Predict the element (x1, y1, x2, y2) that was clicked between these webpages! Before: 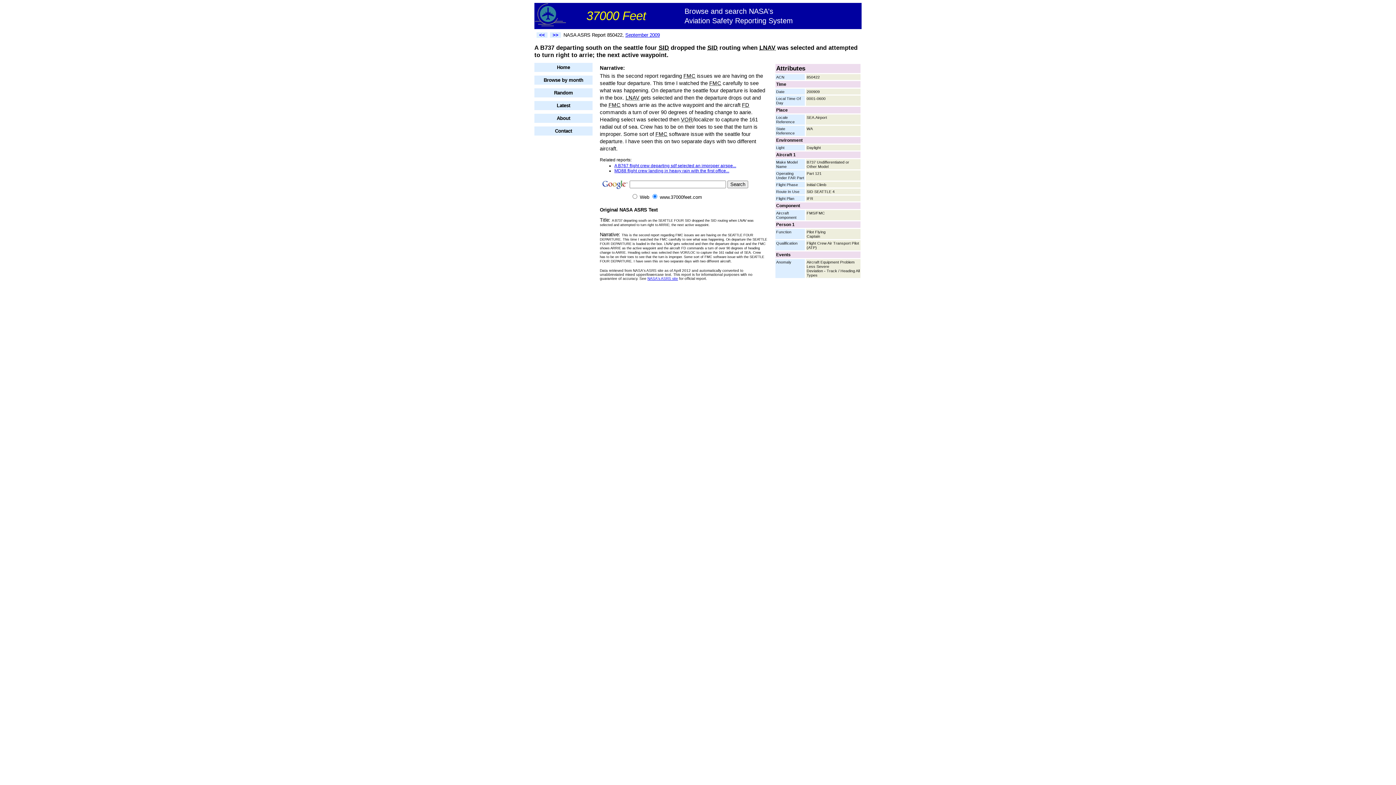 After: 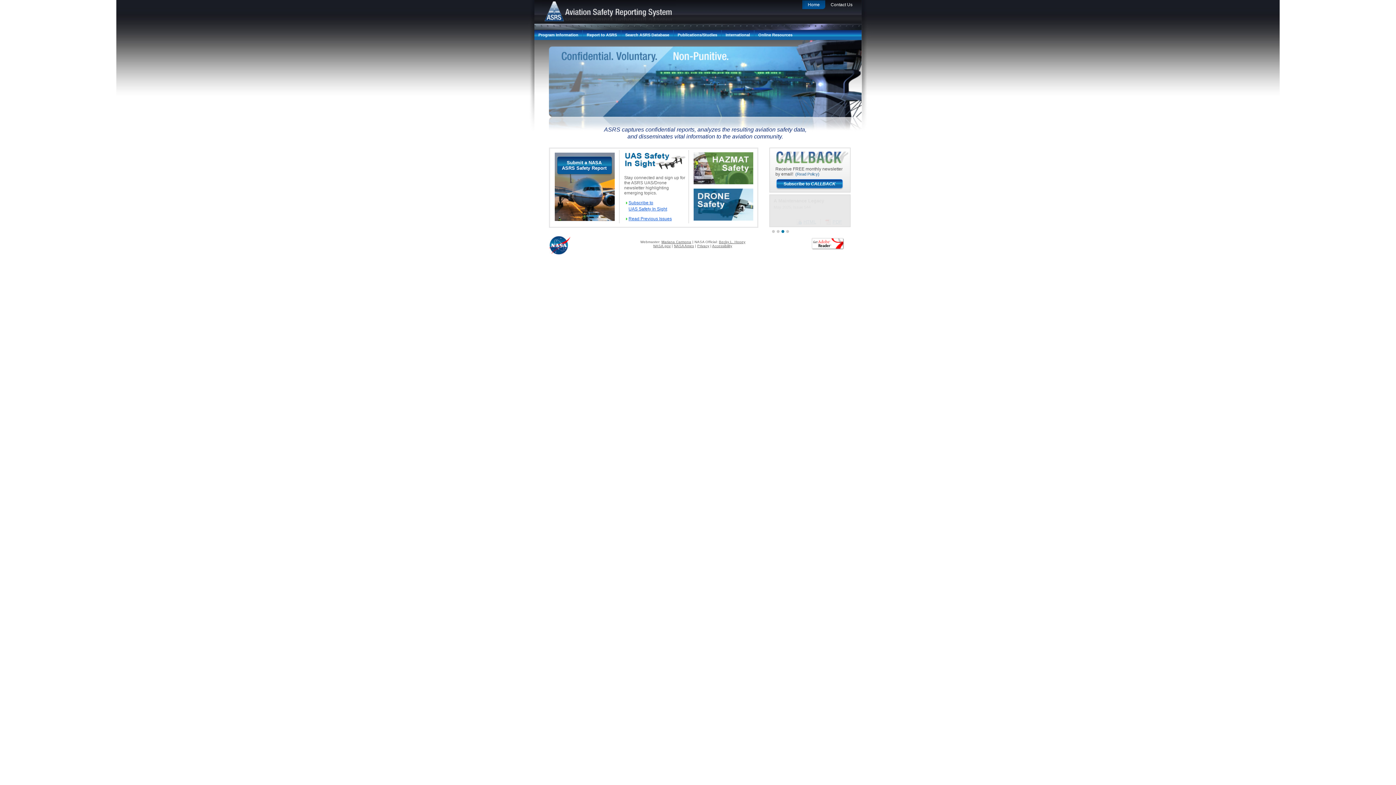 Action: label: NASA's ASRS site bbox: (647, 276, 678, 280)